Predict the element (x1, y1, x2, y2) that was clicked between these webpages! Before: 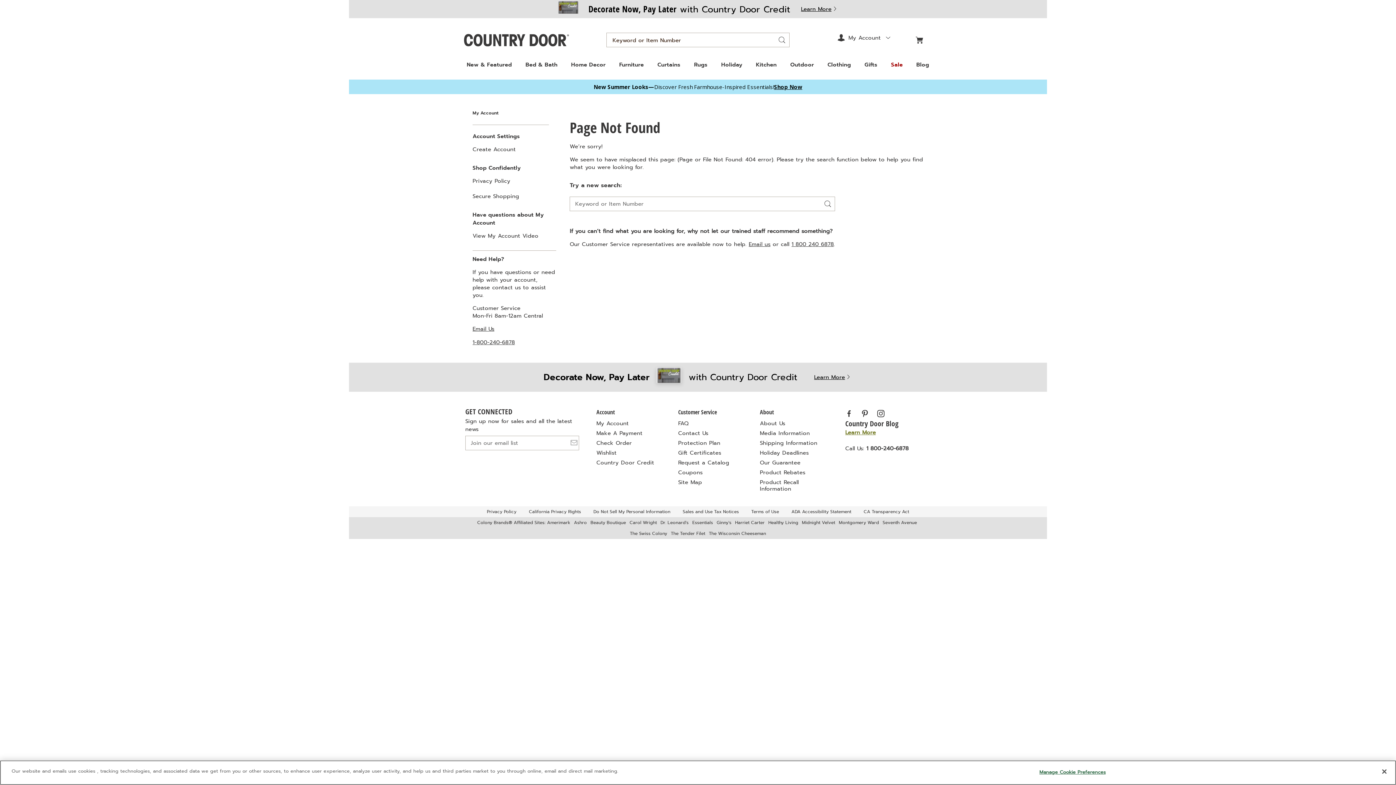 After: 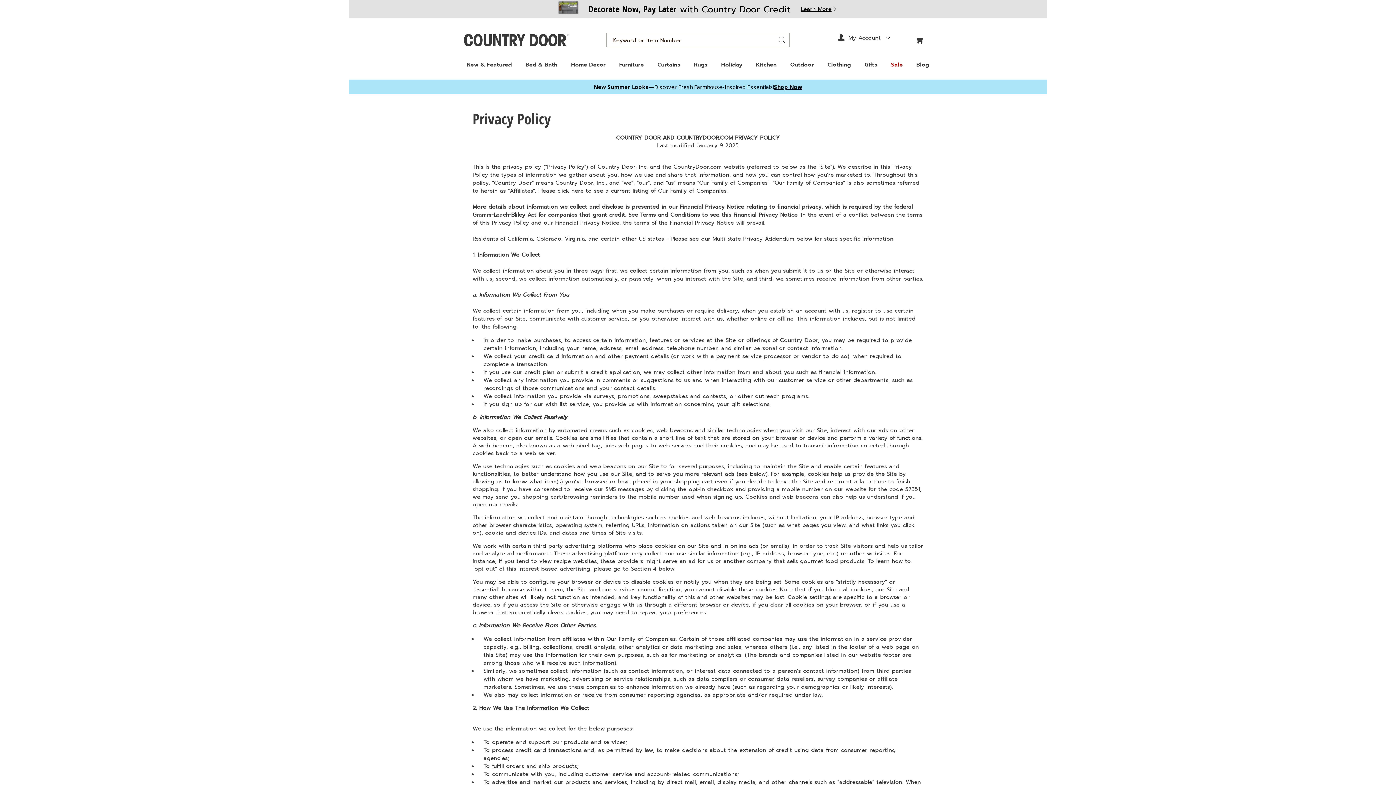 Action: bbox: (481, 506, 522, 517) label: Privacy Policy